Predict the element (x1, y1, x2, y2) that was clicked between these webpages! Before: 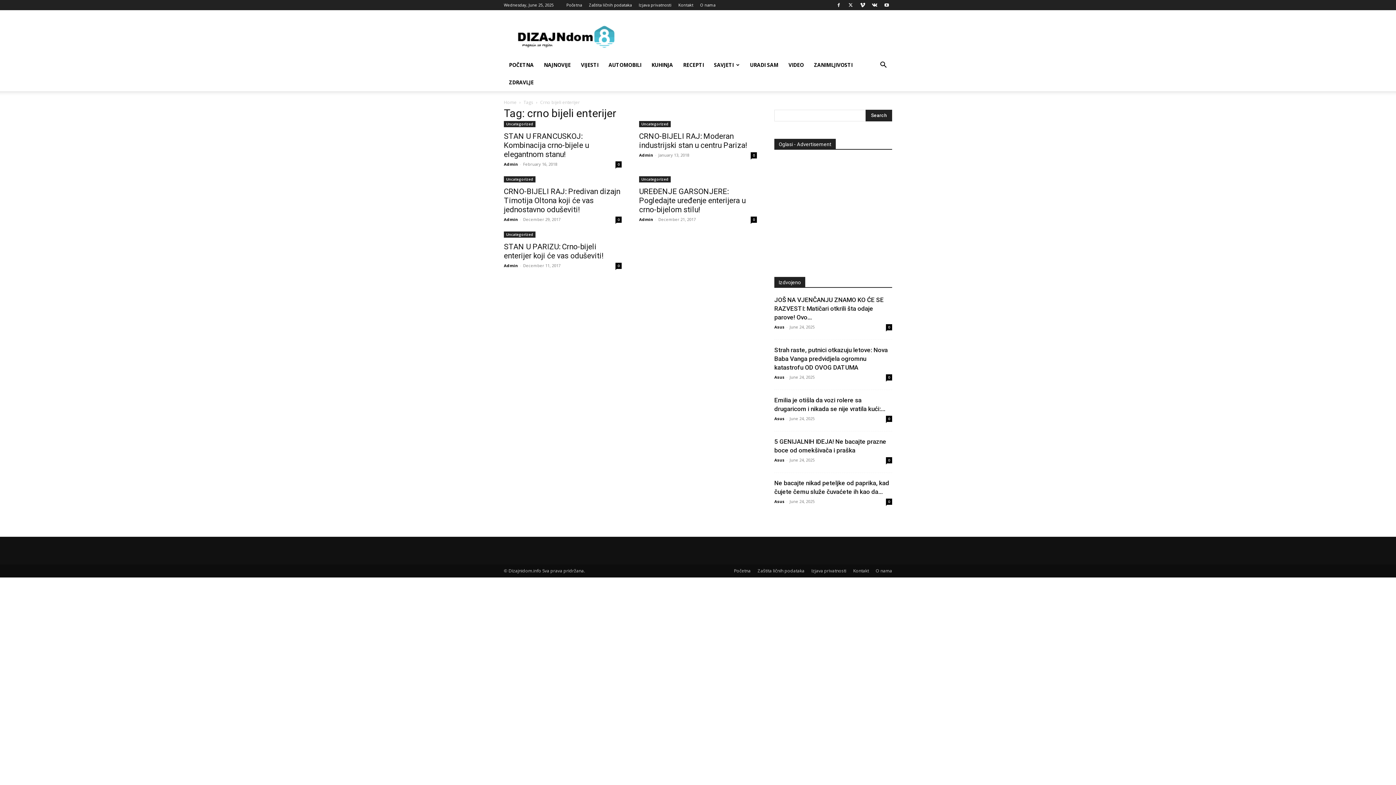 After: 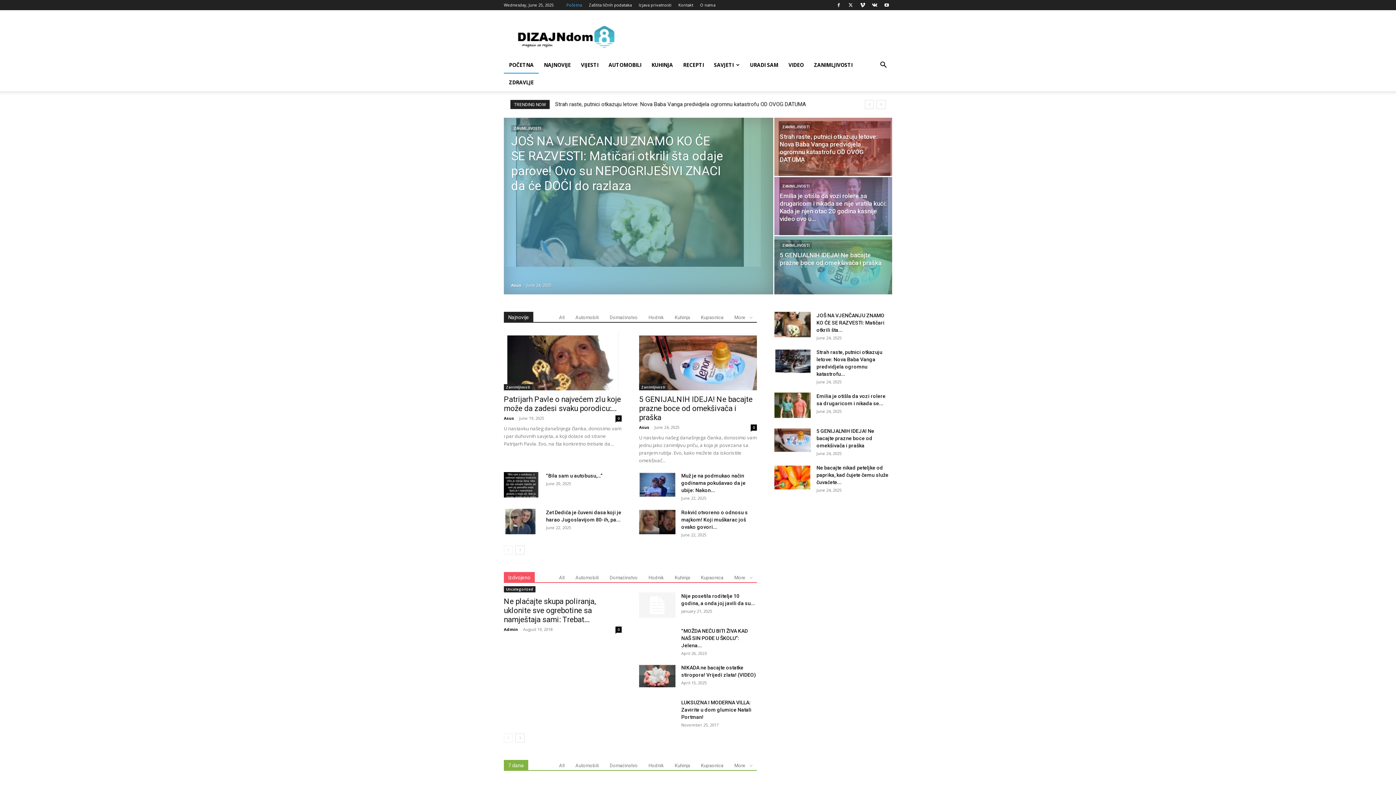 Action: label: POČETNA bbox: (504, 61, 538, 68)